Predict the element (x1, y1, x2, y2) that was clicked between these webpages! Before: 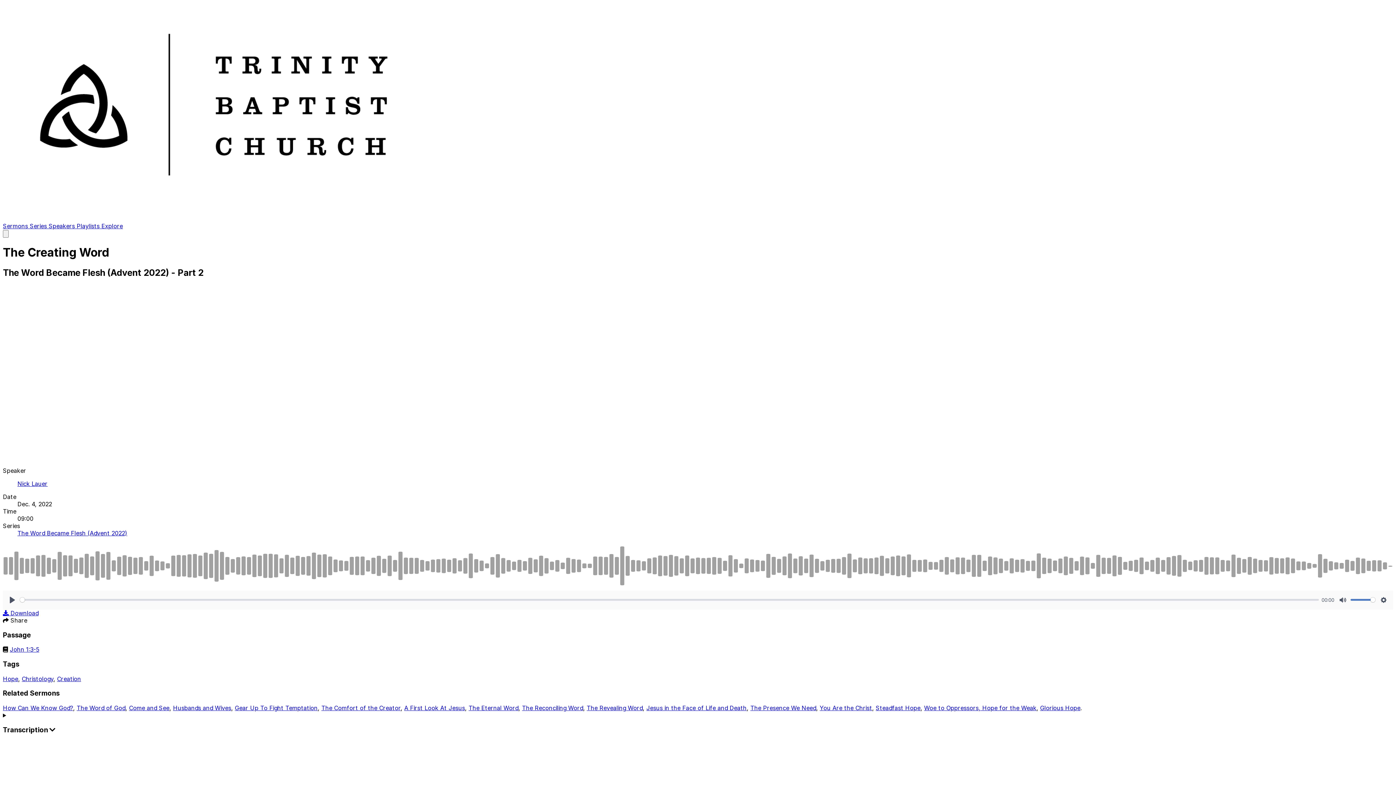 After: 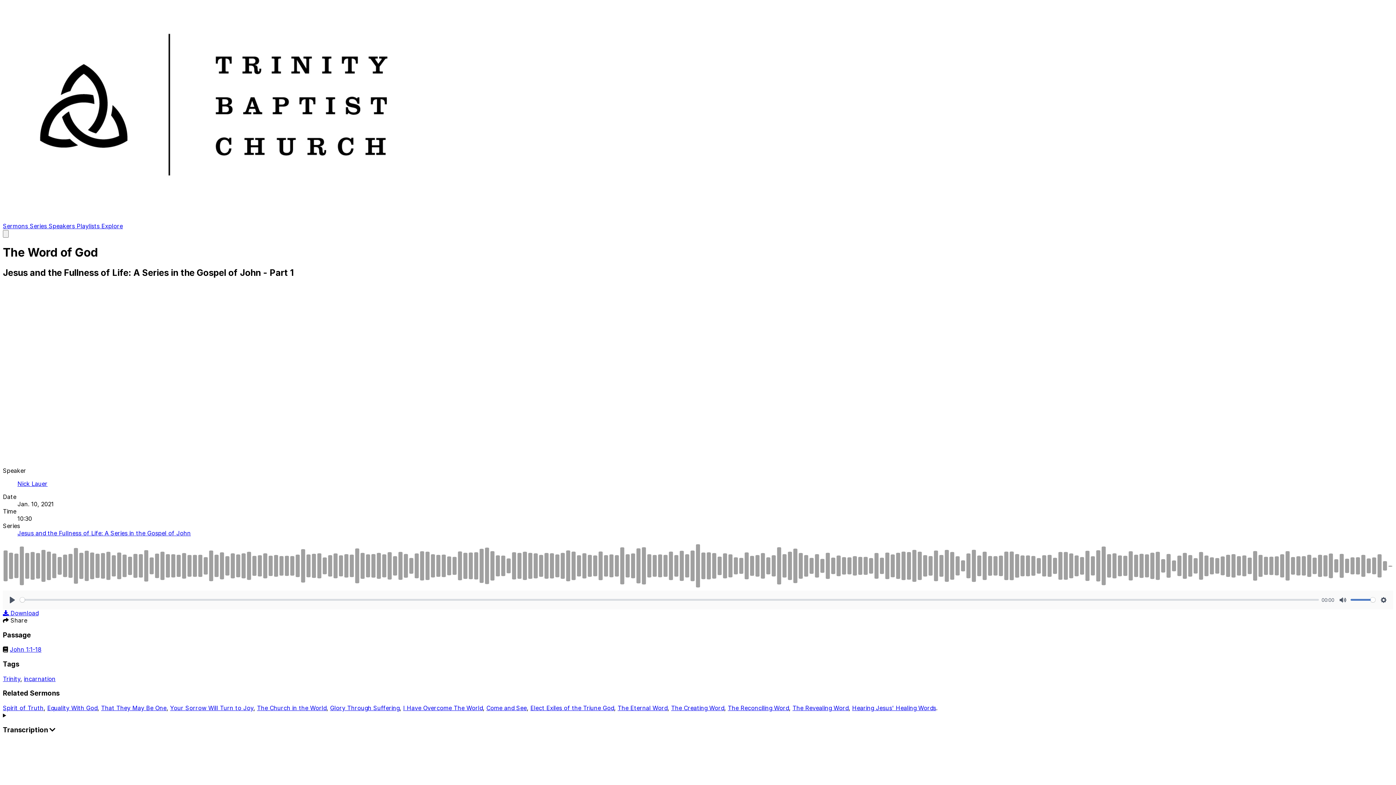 Action: bbox: (76, 704, 125, 712) label: The Word of God